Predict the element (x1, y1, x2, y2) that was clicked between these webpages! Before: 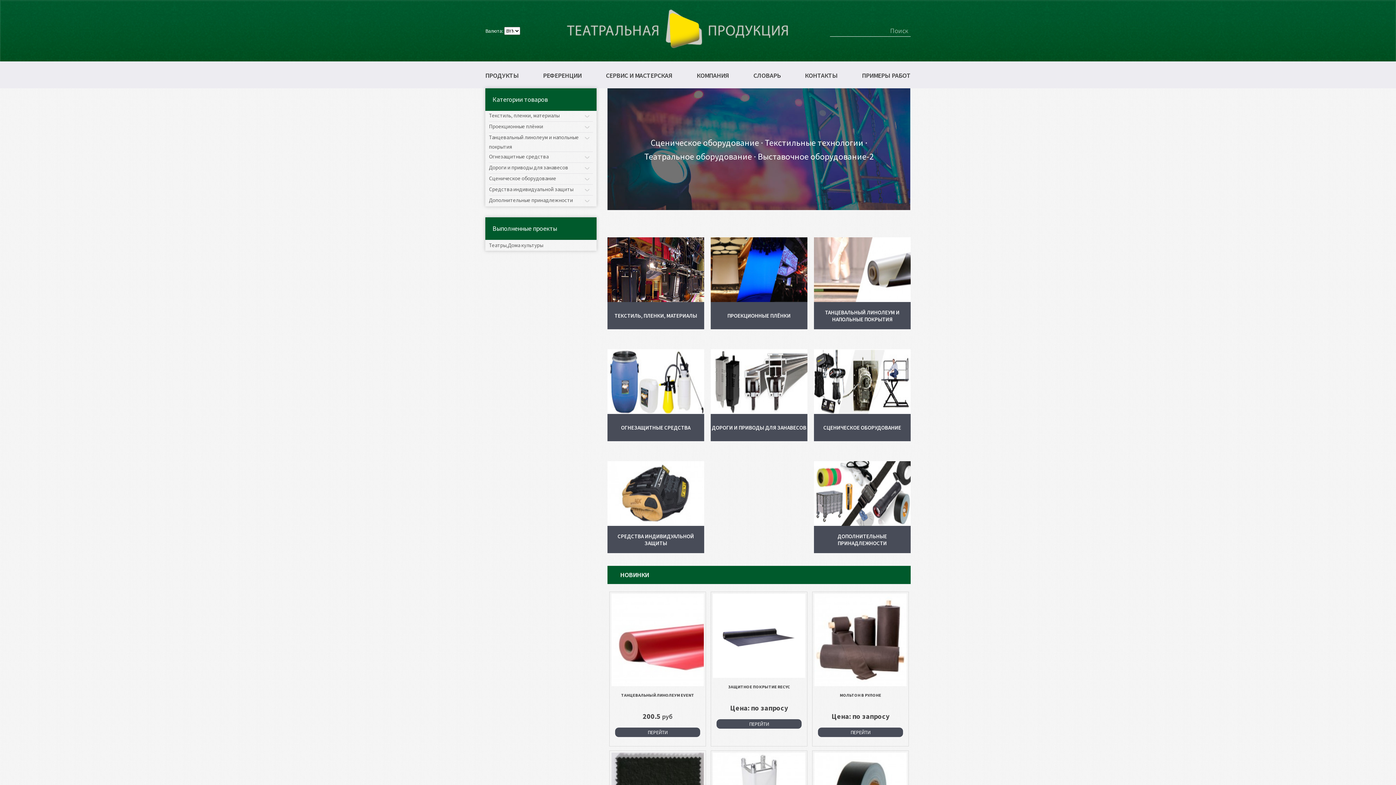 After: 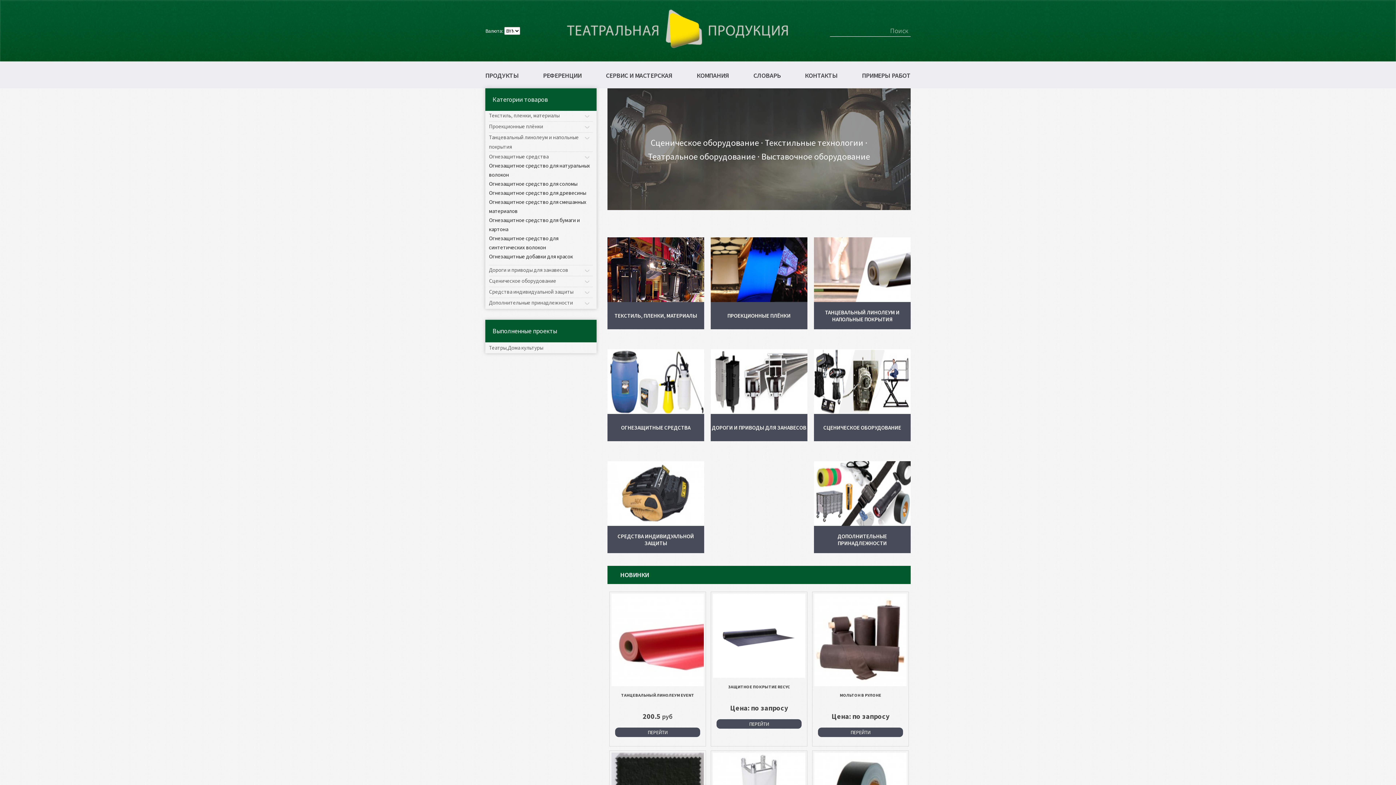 Action: label: Огнезащитные средства bbox: (489, 153, 553, 160)